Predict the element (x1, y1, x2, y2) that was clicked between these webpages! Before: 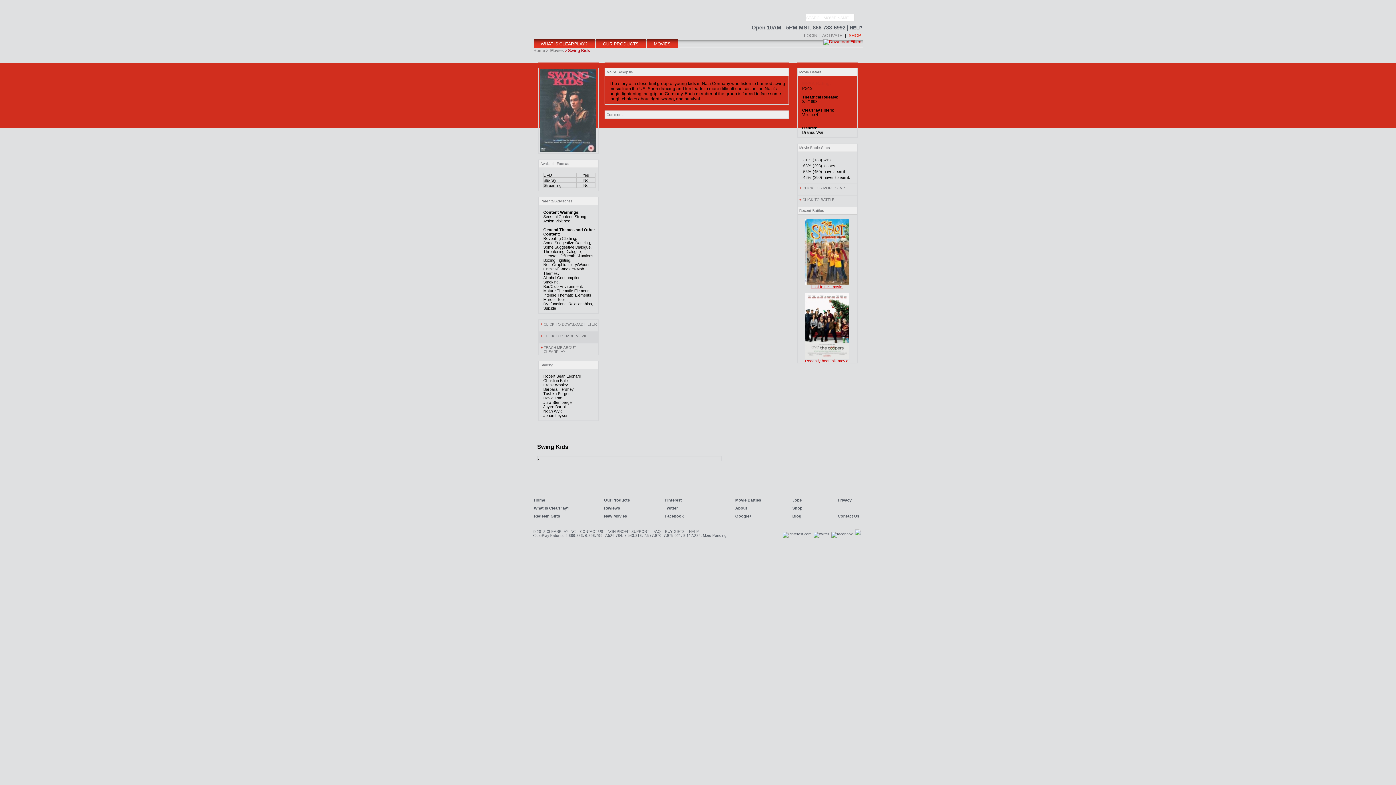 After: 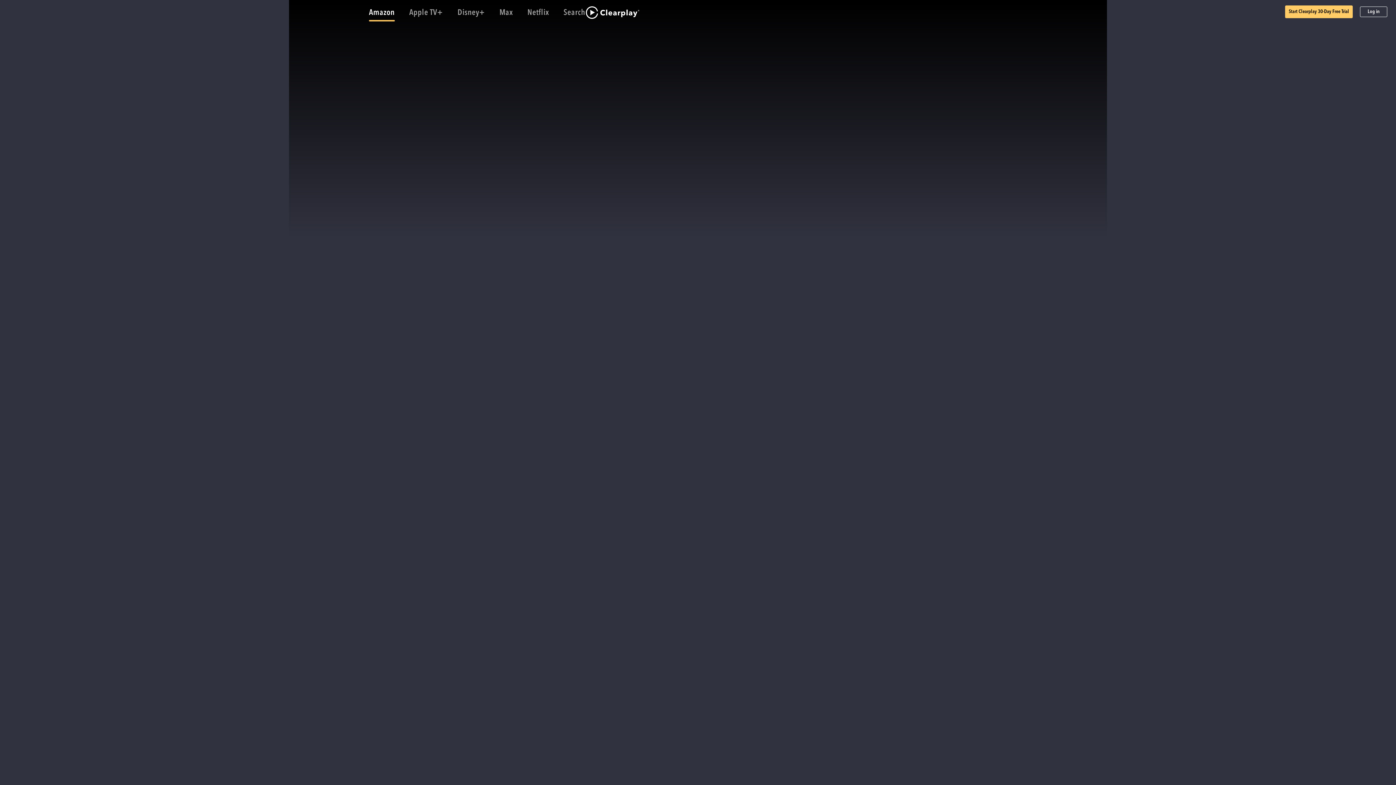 Action: bbox: (550, 48, 563, 52) label: Movies